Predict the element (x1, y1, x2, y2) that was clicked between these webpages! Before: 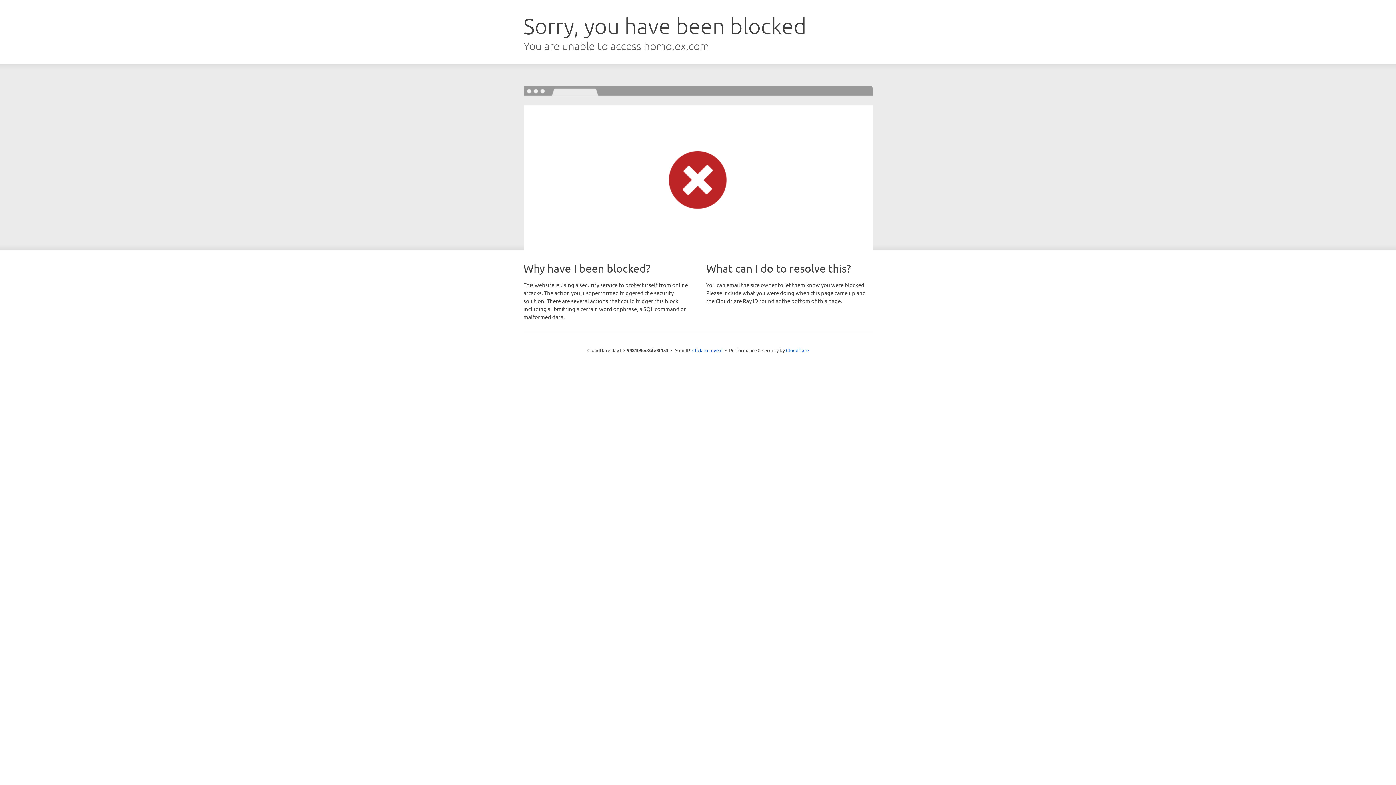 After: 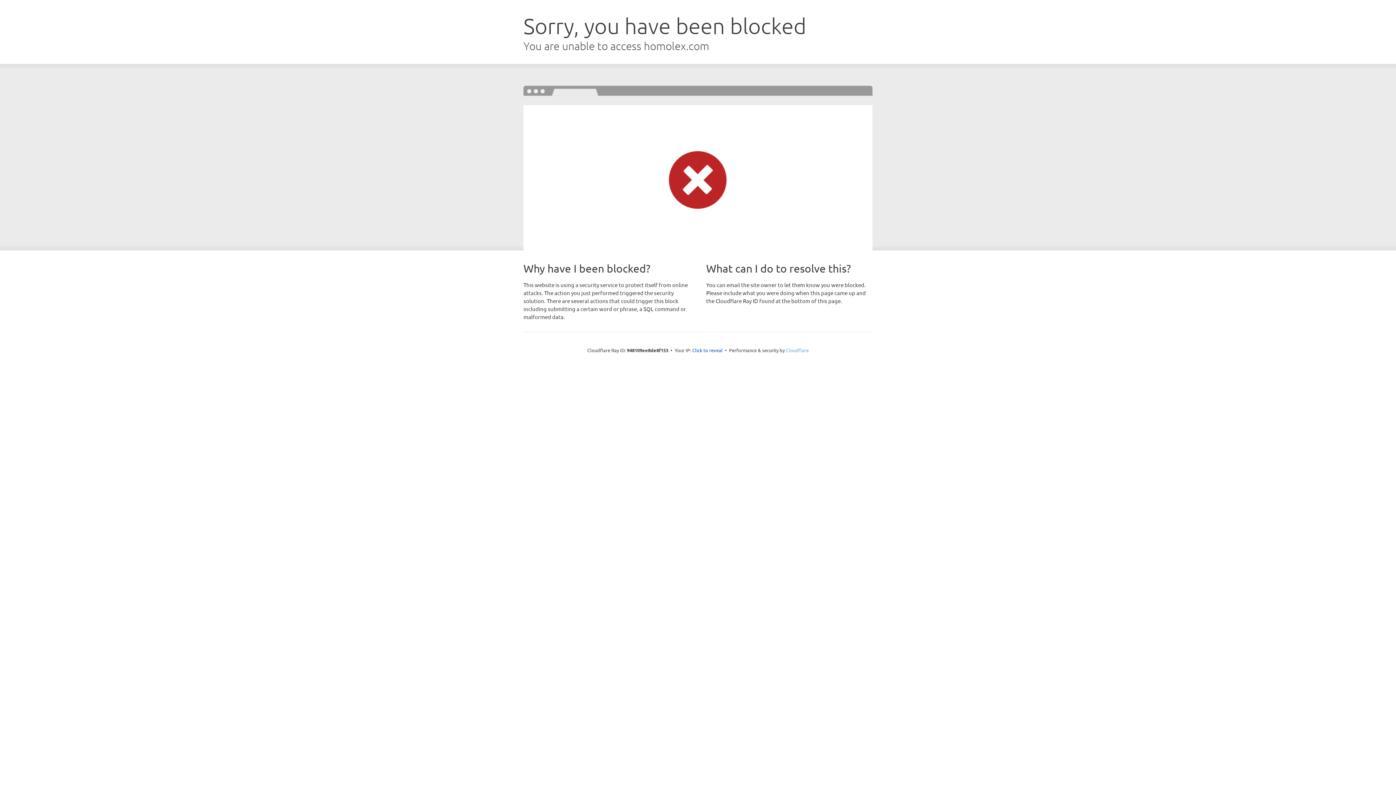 Action: label: Cloudflare bbox: (786, 347, 808, 353)